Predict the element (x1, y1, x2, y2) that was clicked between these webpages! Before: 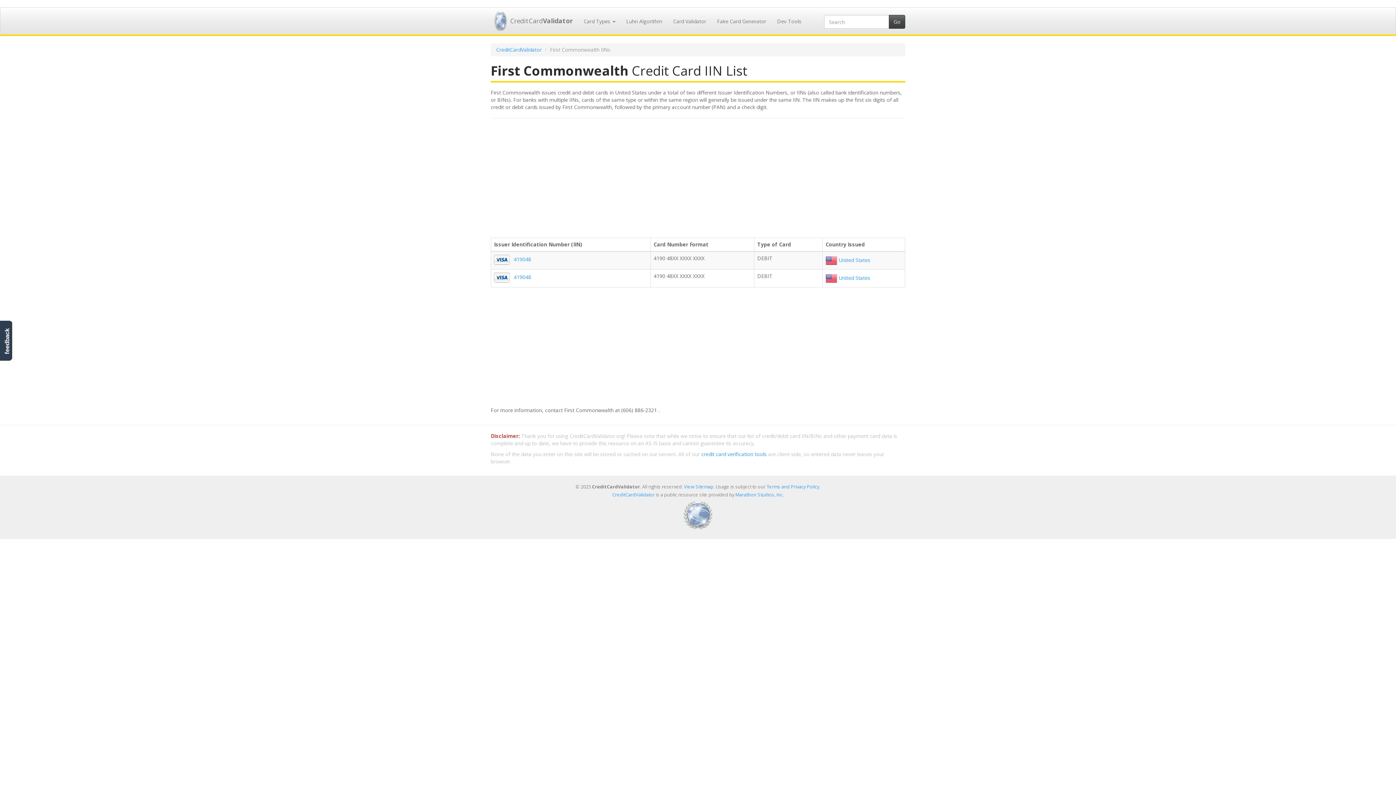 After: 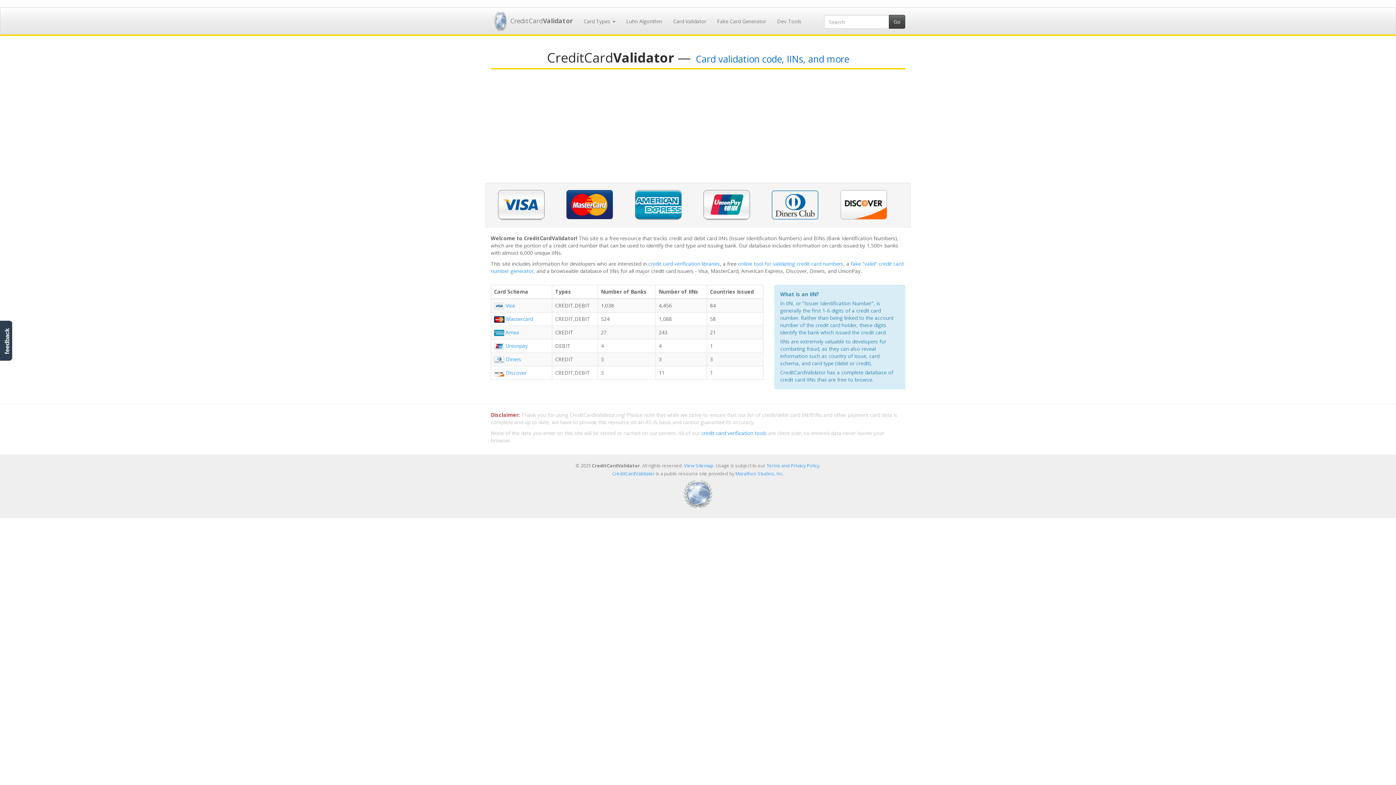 Action: label: CreditCardValidator bbox: (612, 492, 654, 498)